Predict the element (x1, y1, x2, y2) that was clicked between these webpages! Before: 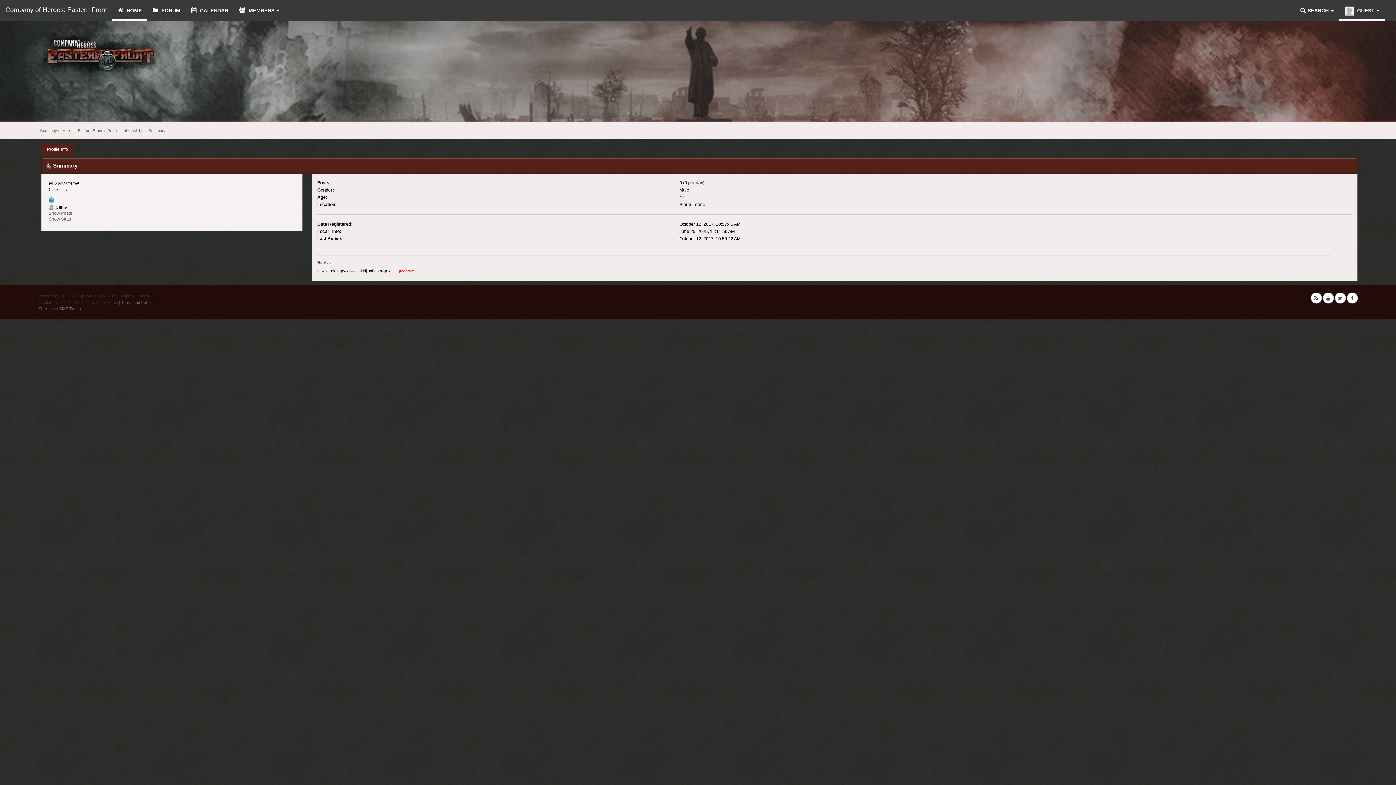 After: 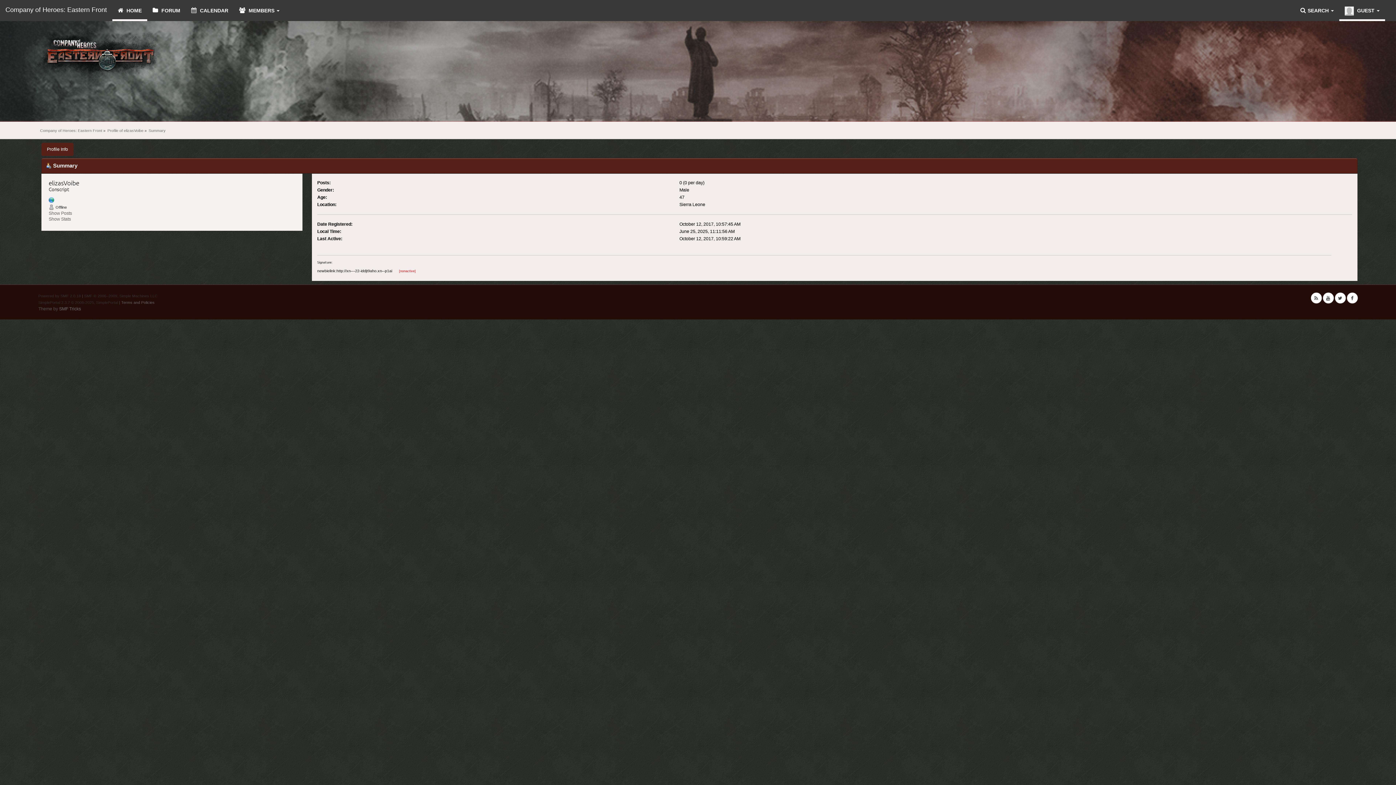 Action: bbox: (1347, 292, 1358, 303)